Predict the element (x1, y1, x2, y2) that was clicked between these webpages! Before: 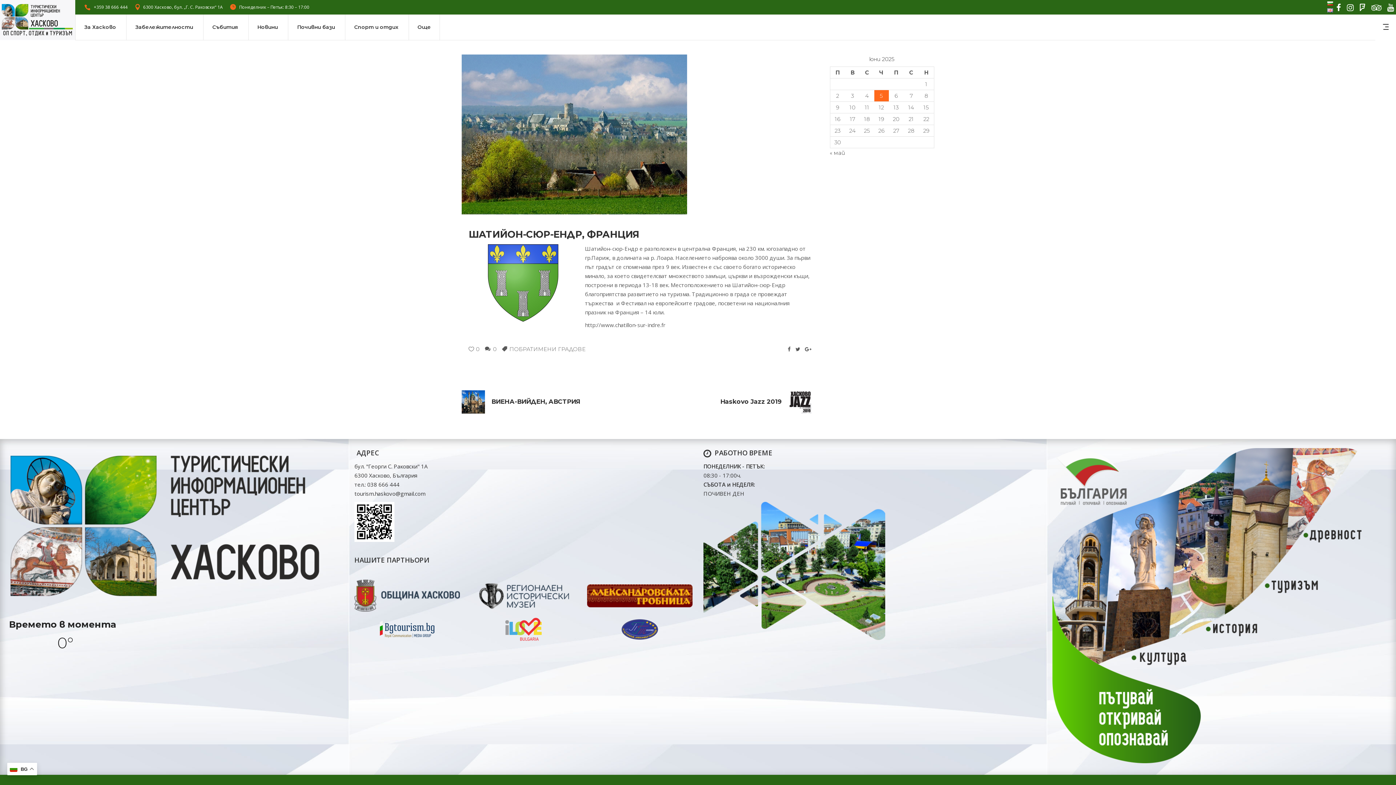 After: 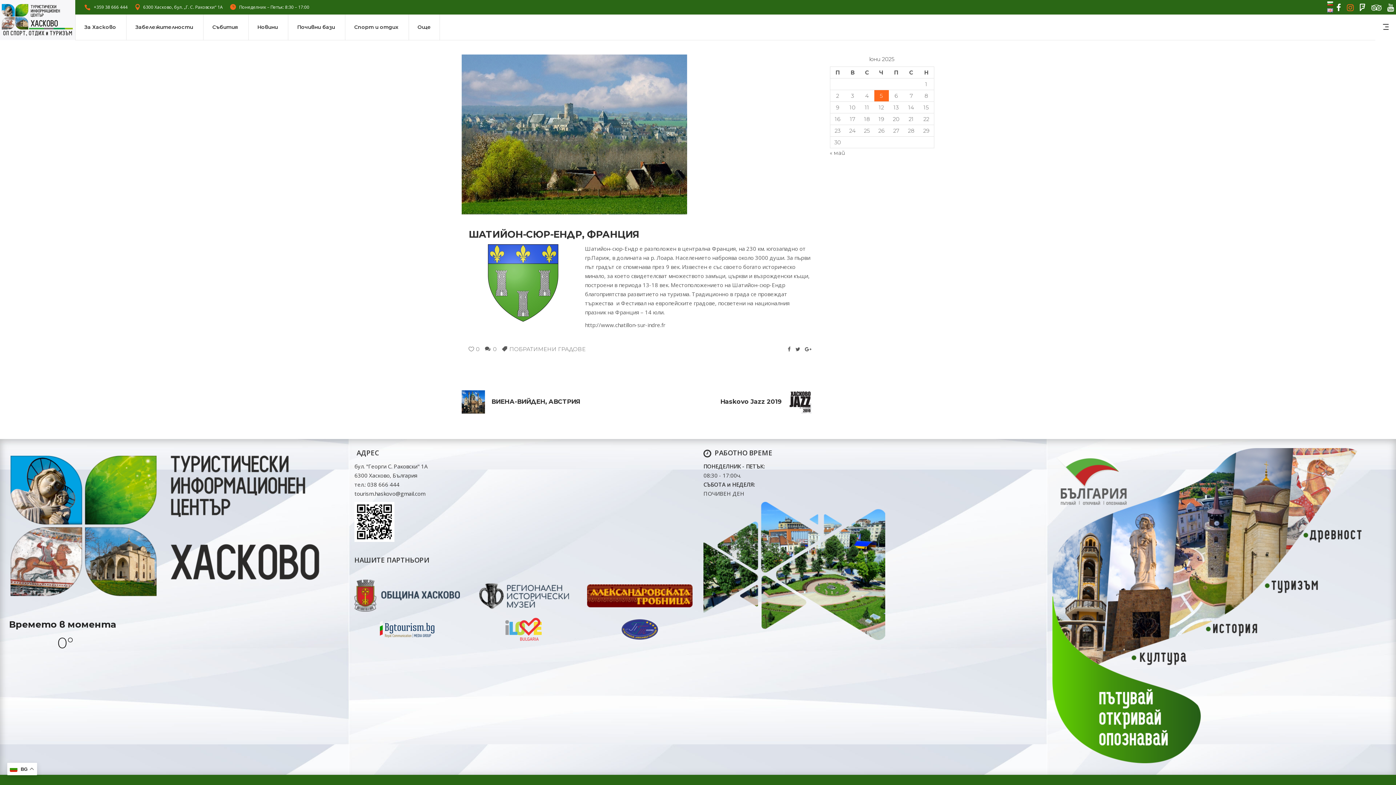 Action: bbox: (1347, 3, 1354, 12)